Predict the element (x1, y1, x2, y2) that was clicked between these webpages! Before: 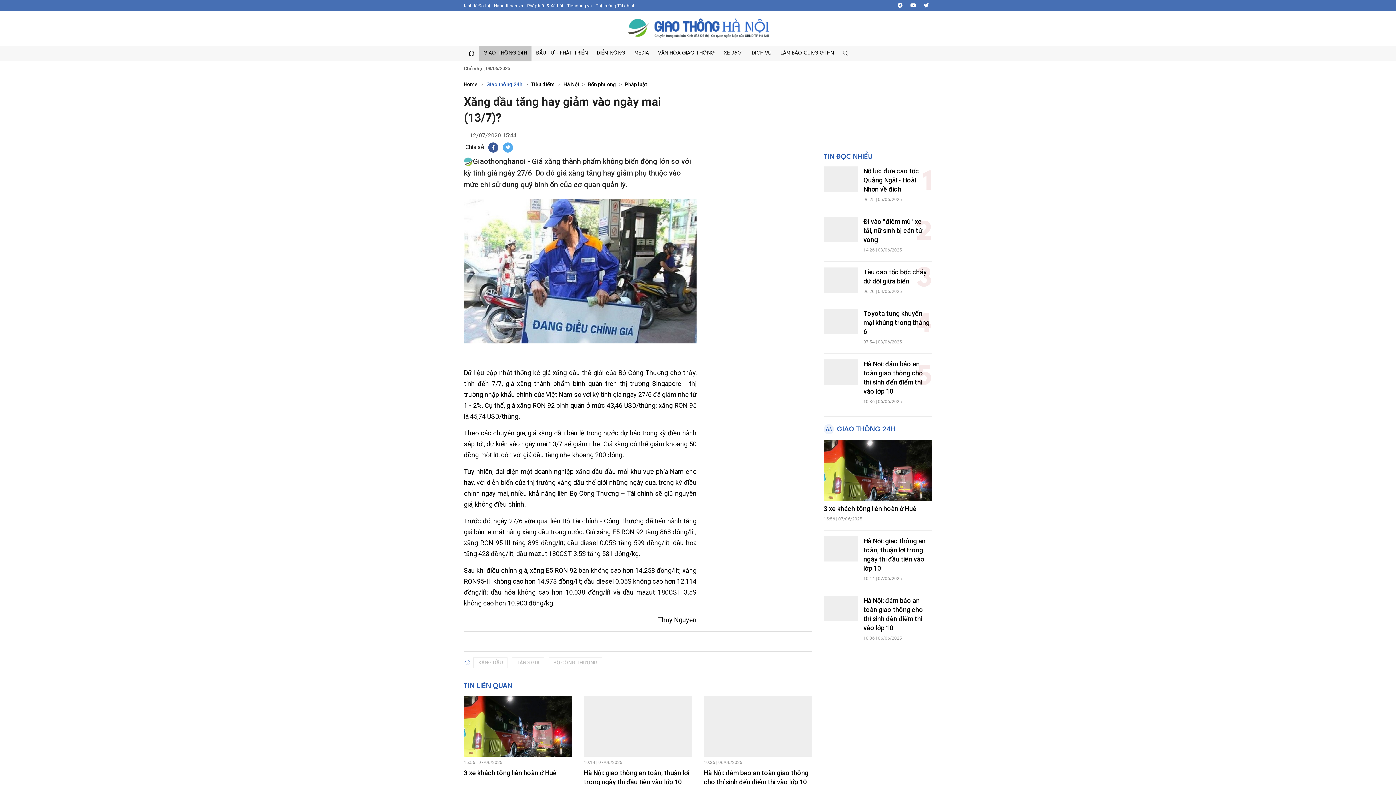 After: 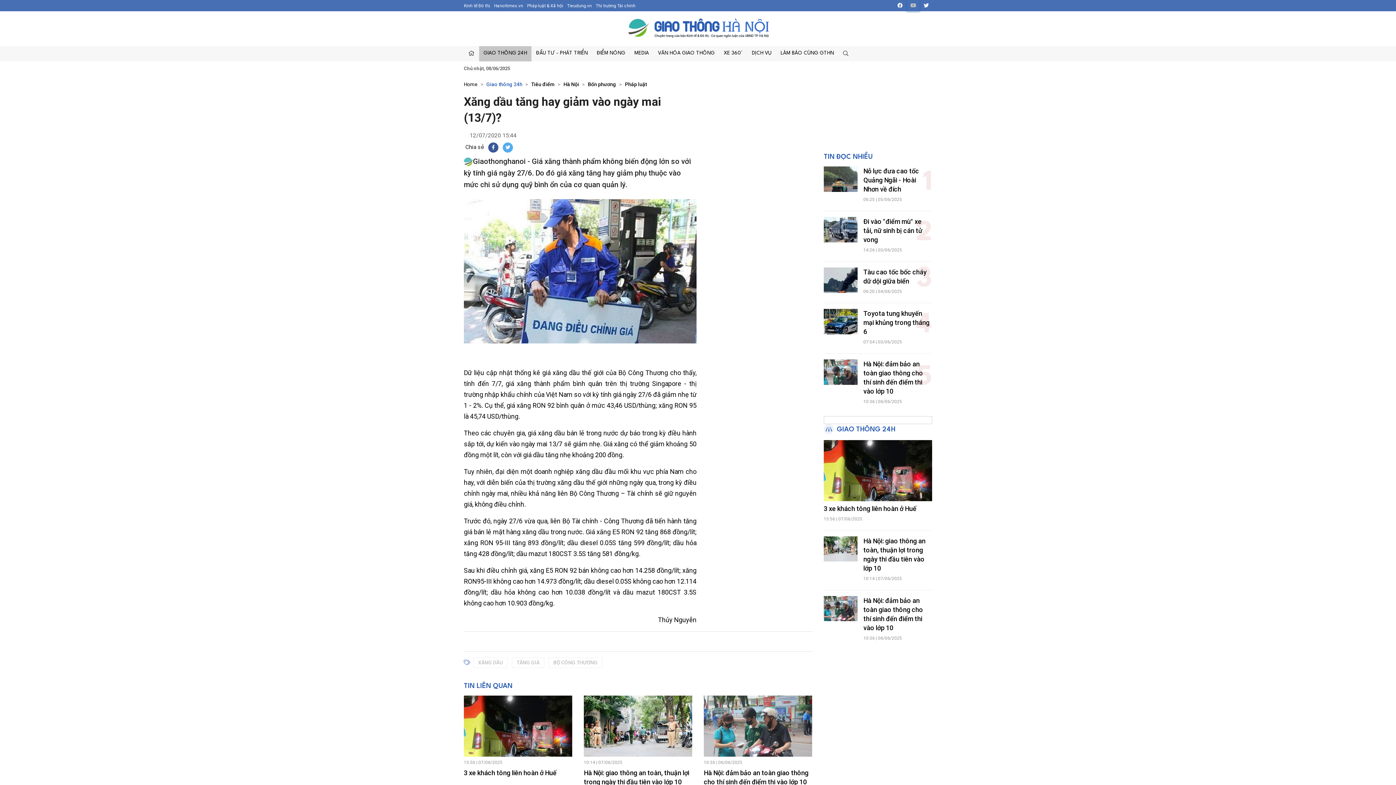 Action: bbox: (907, 0, 919, 11)